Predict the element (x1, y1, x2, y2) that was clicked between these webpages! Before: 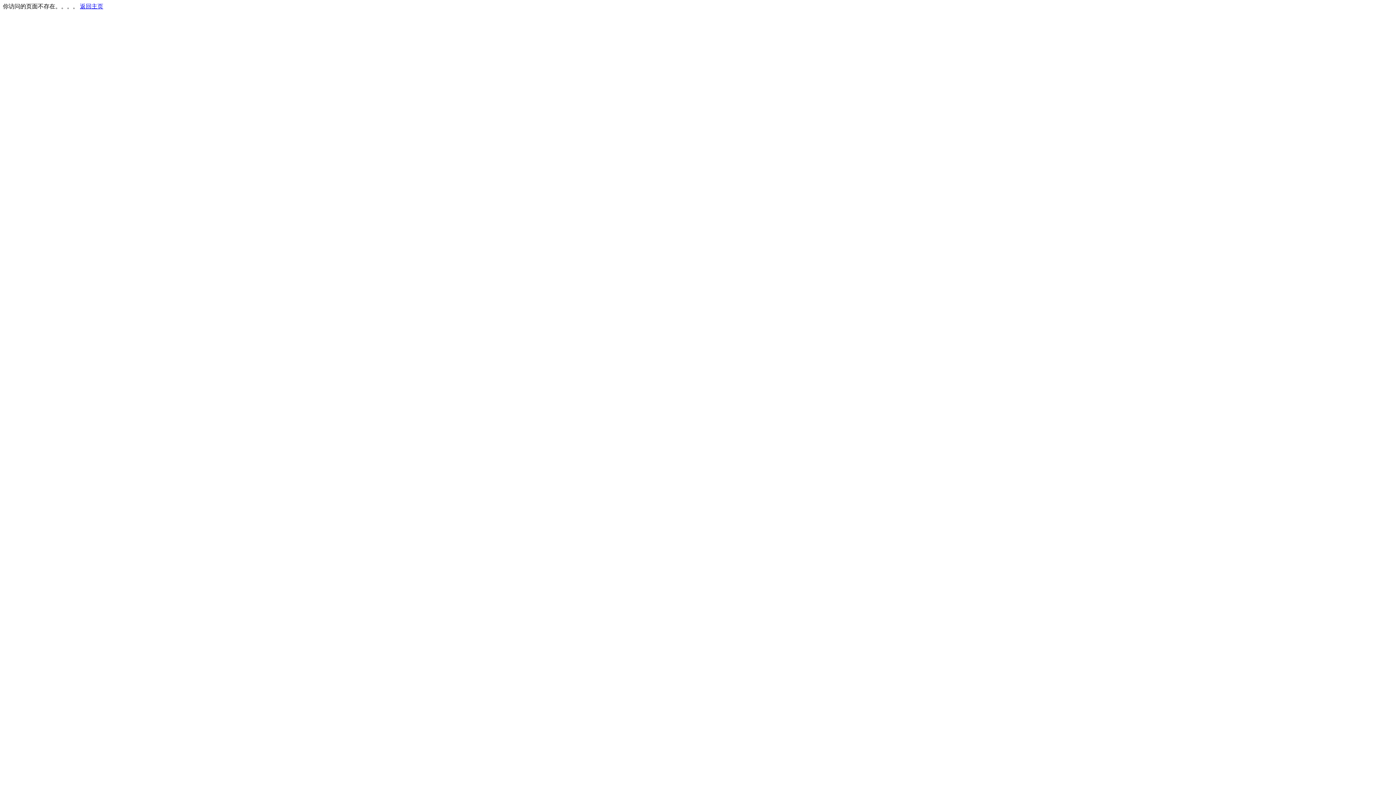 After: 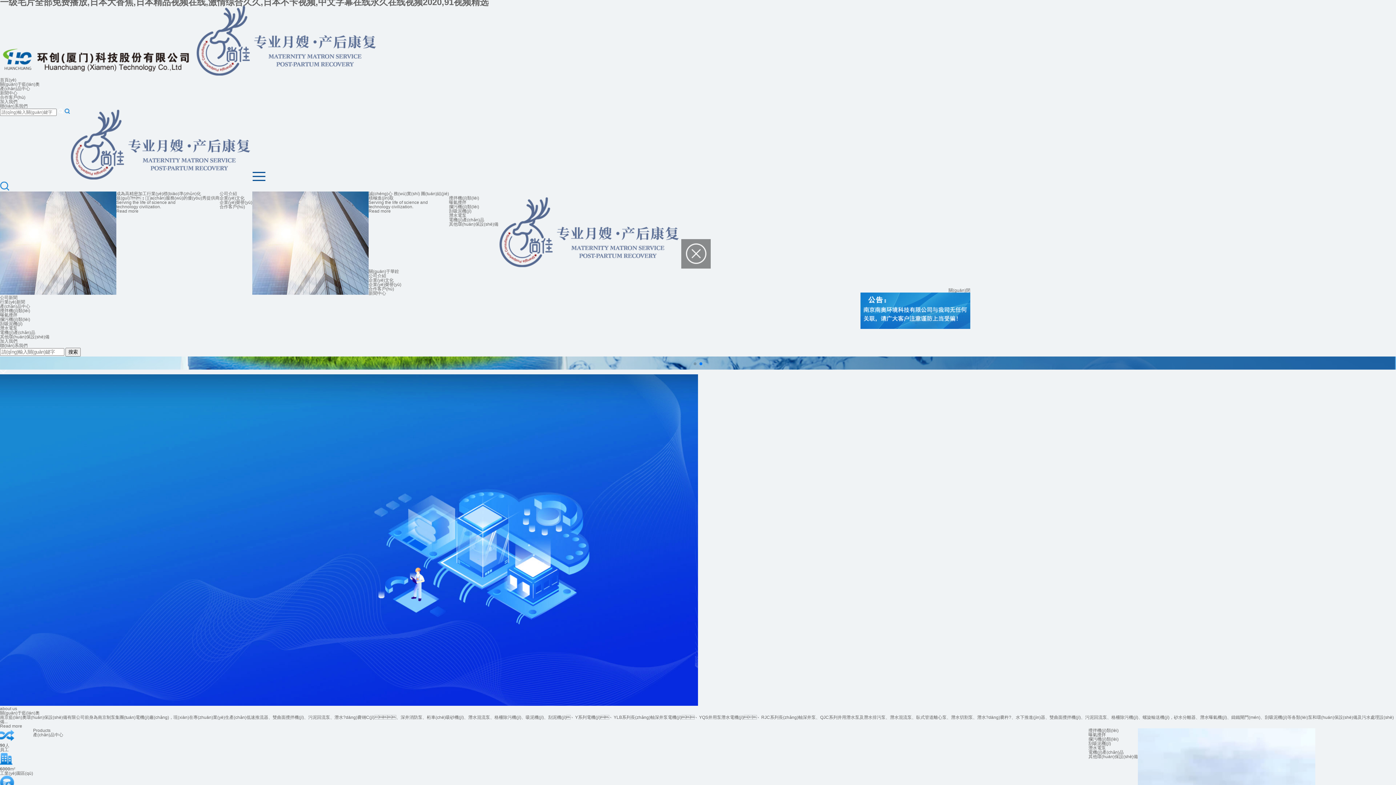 Action: label: 返回主页 bbox: (80, 3, 103, 9)